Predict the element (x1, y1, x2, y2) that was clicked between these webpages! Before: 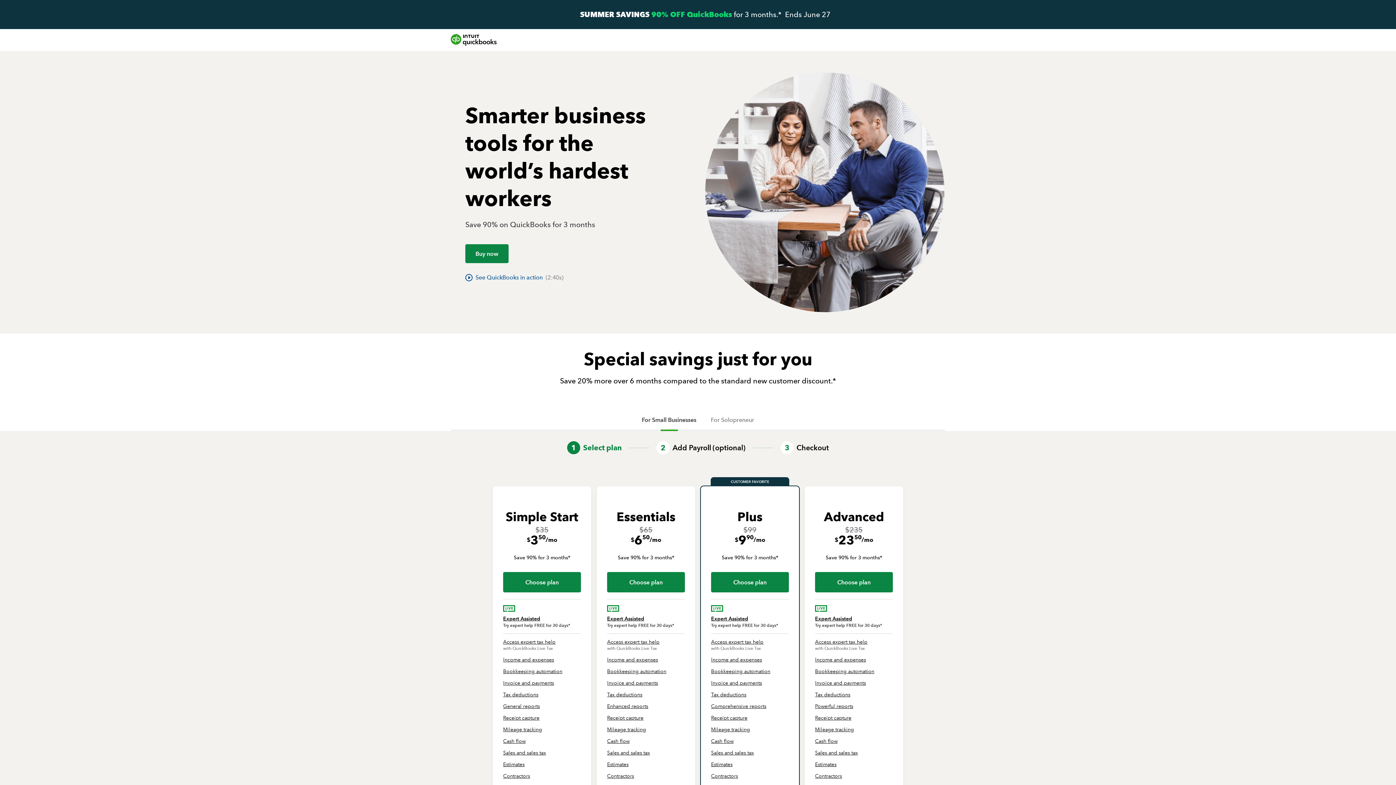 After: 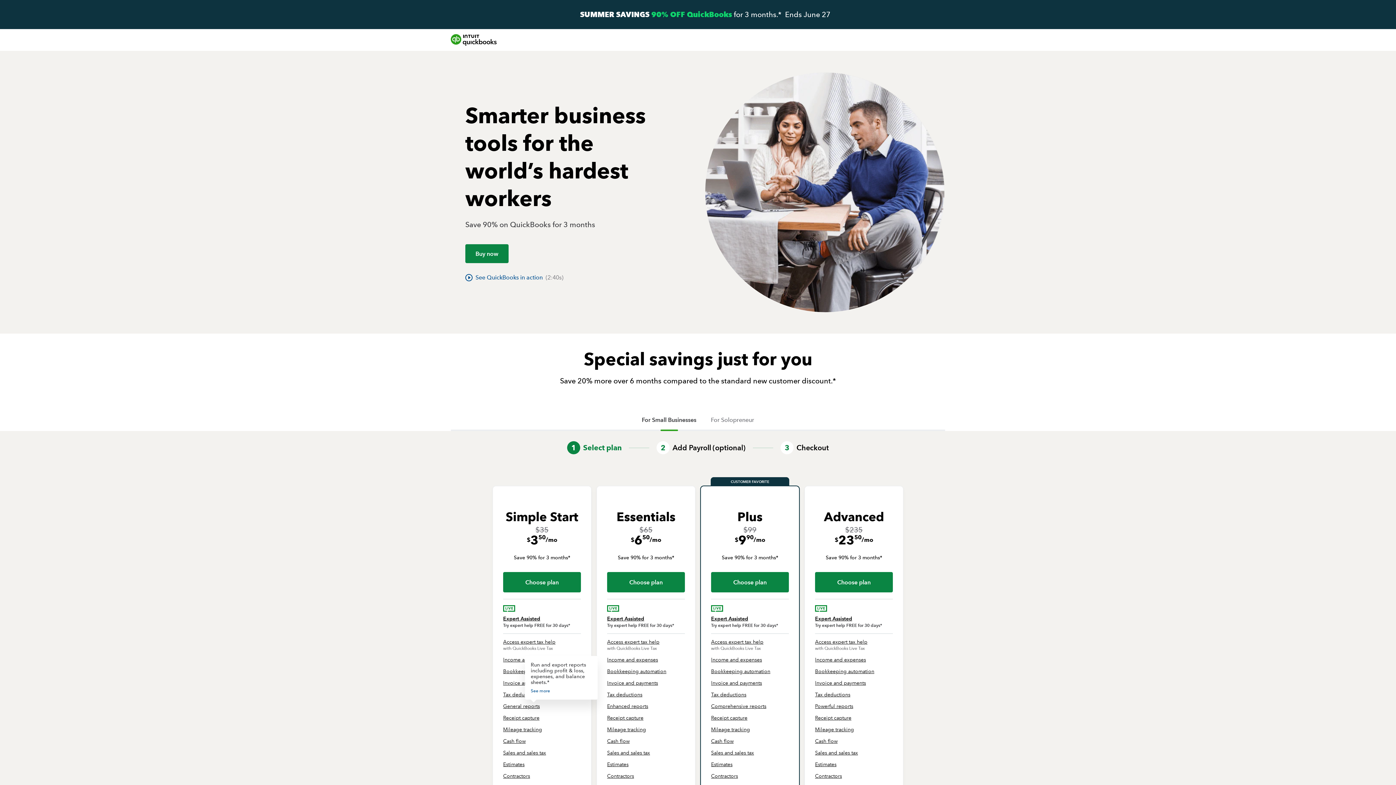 Action: label: General reports bbox: (503, 702, 540, 710)